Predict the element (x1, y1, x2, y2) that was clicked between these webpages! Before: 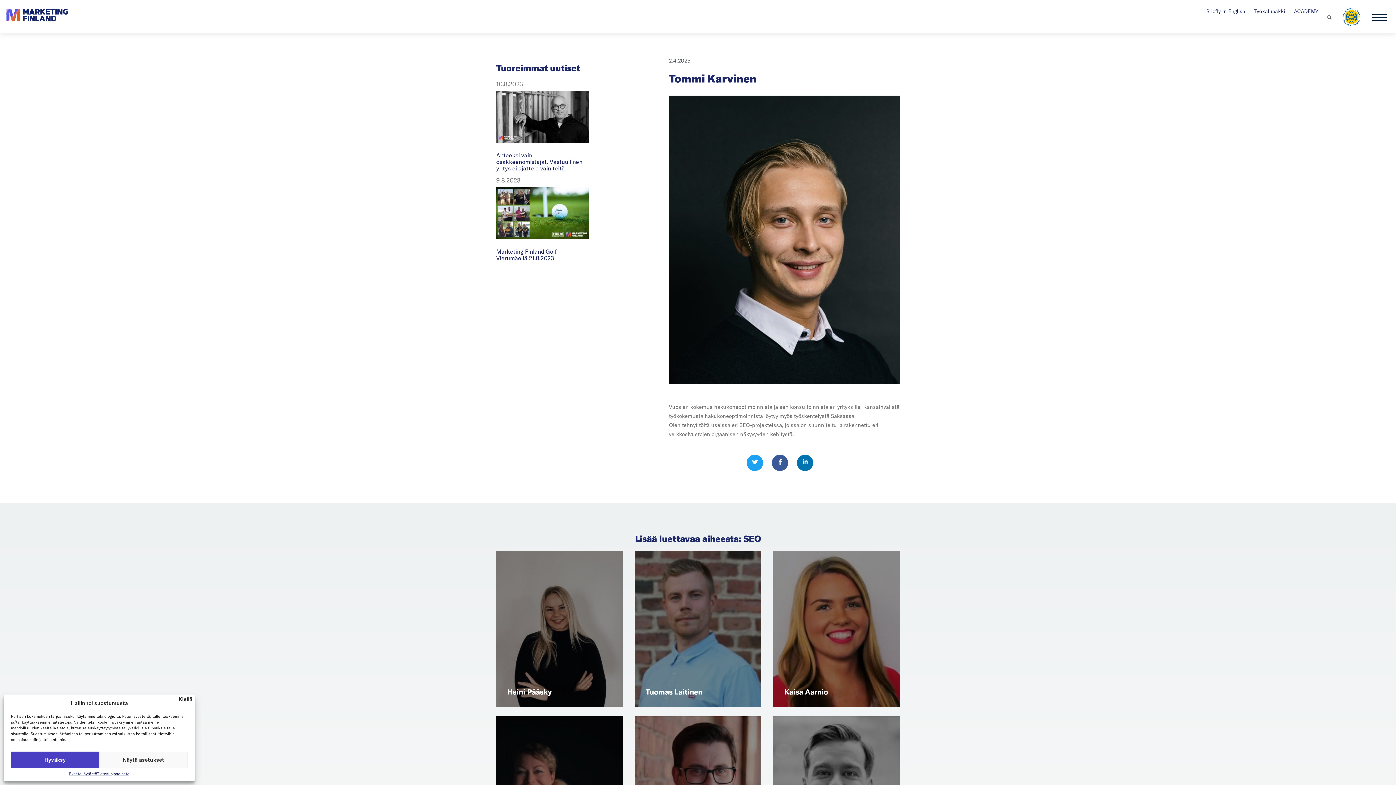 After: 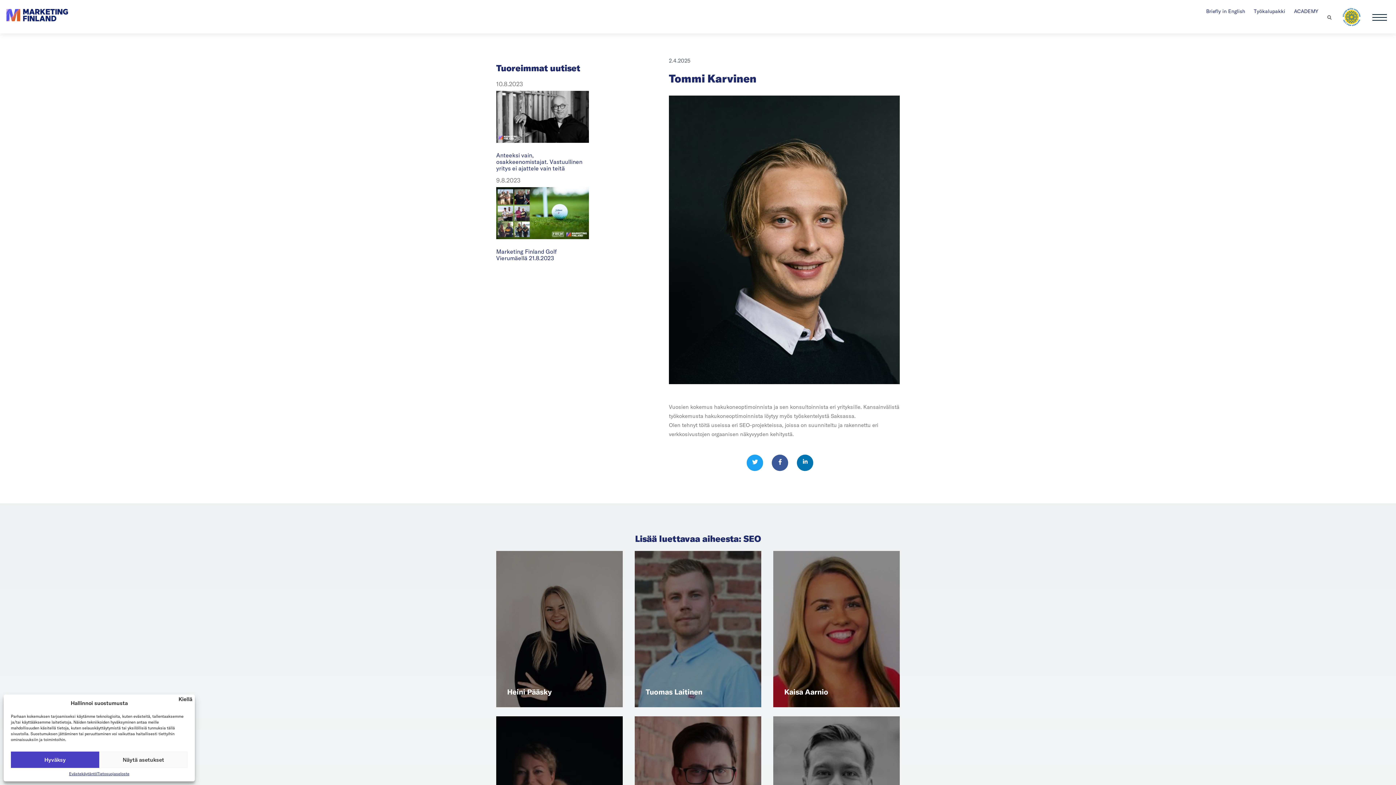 Action: bbox: (746, 454, 763, 471)